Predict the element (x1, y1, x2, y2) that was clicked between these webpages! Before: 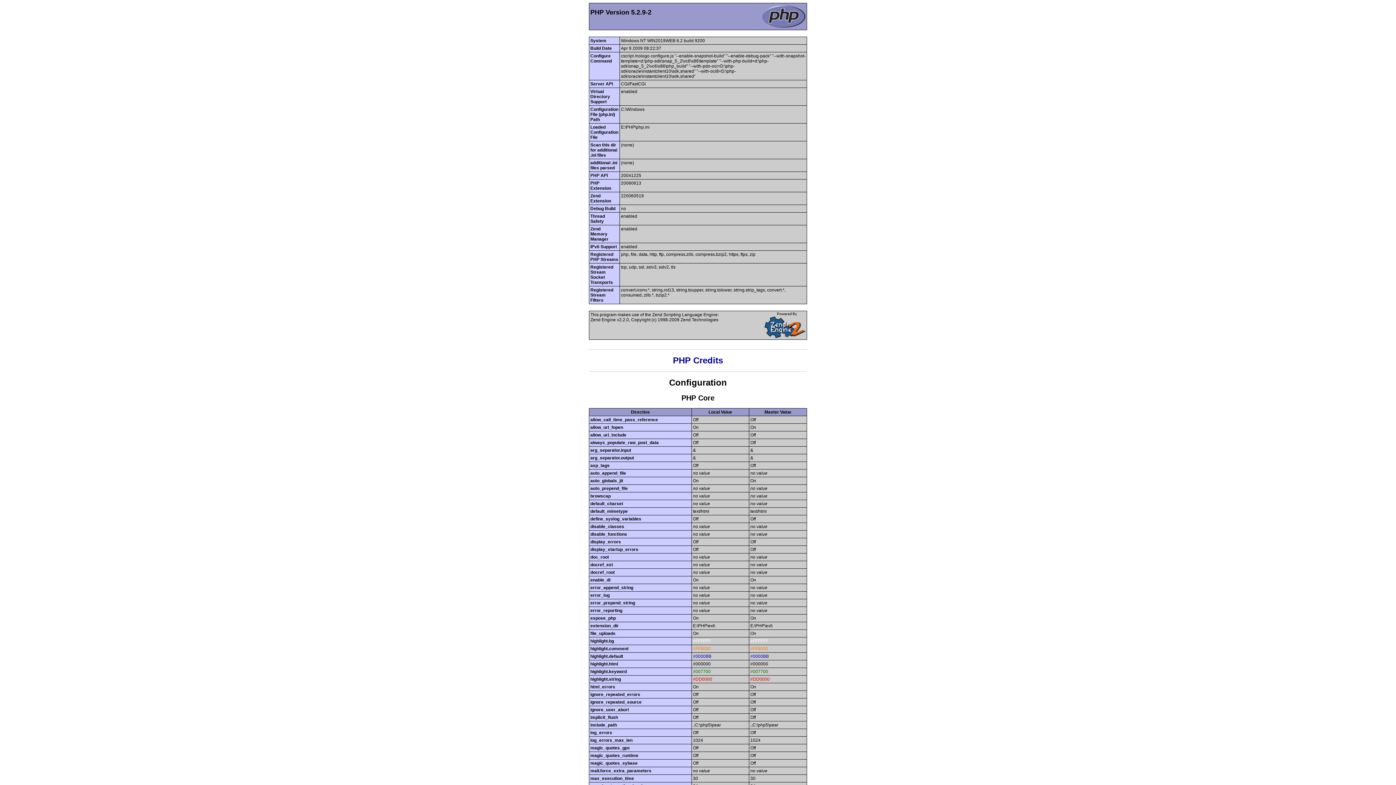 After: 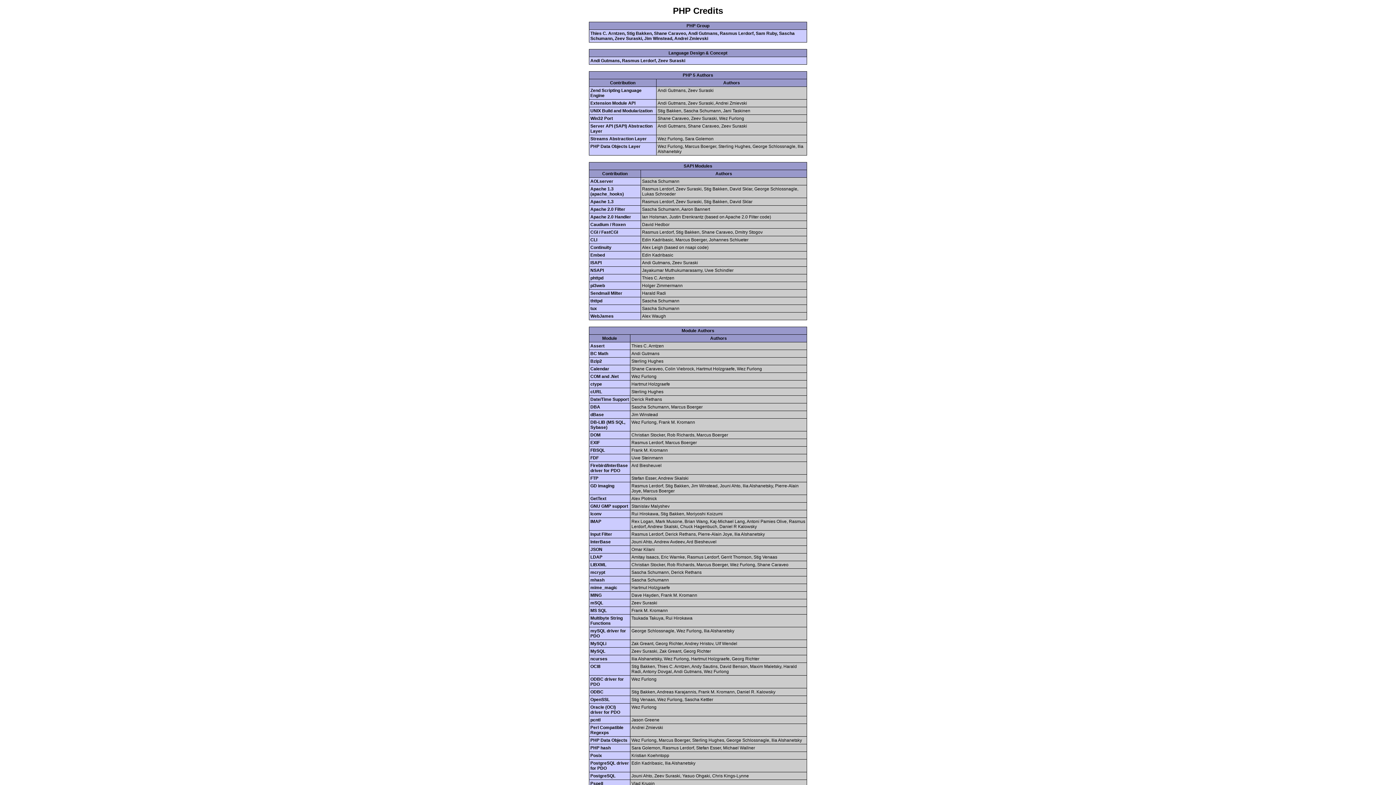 Action: bbox: (673, 355, 723, 365) label: PHP Credits